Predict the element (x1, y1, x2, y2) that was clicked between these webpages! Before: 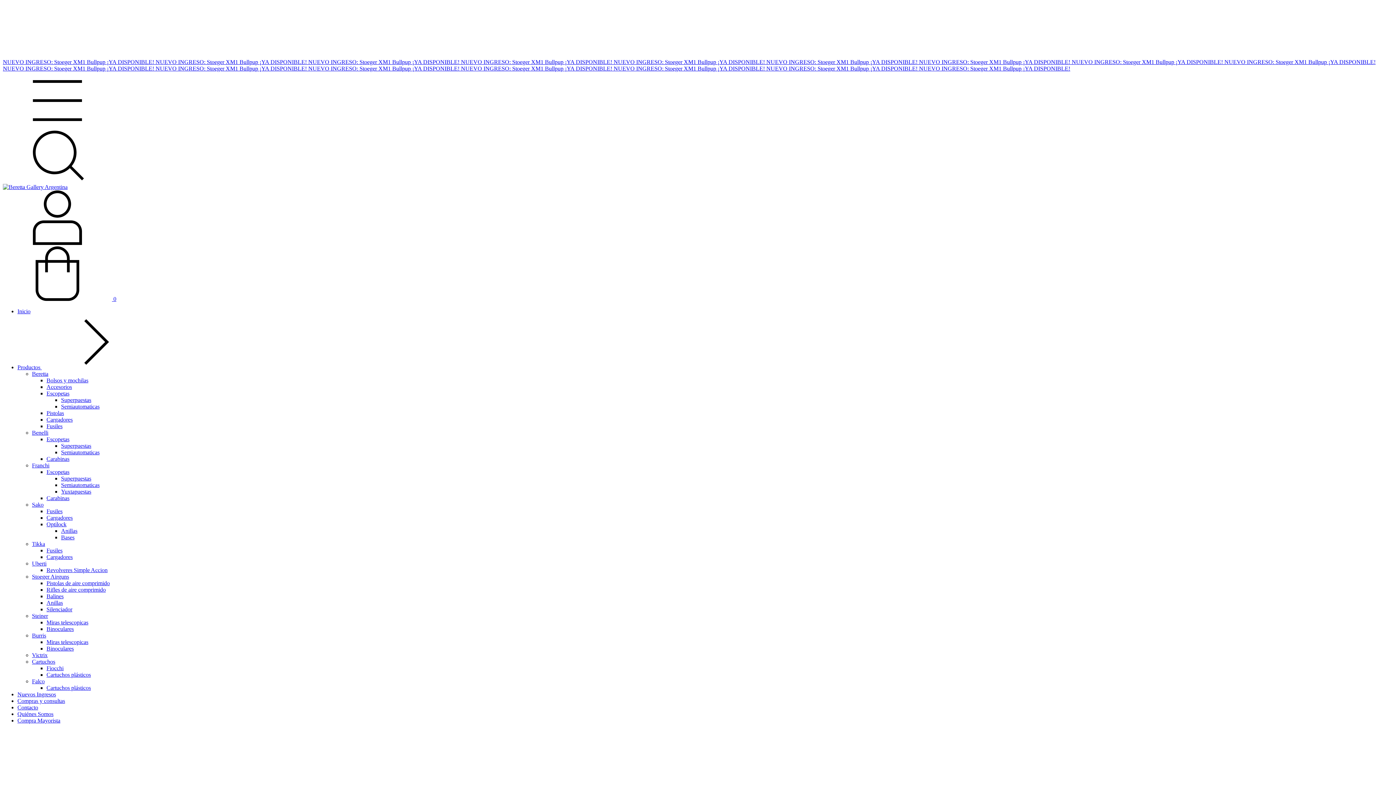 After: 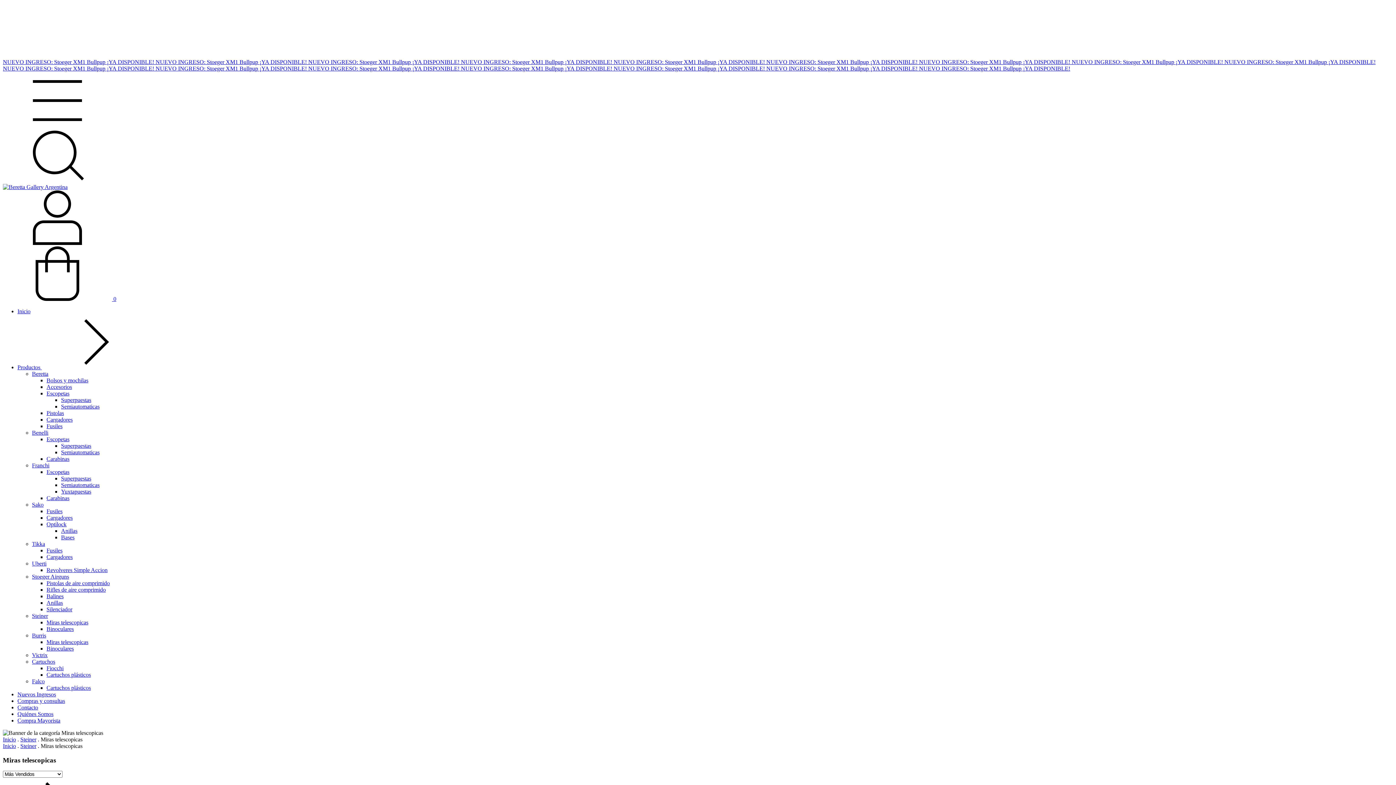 Action: bbox: (46, 619, 88, 625) label: Miras telescopicas